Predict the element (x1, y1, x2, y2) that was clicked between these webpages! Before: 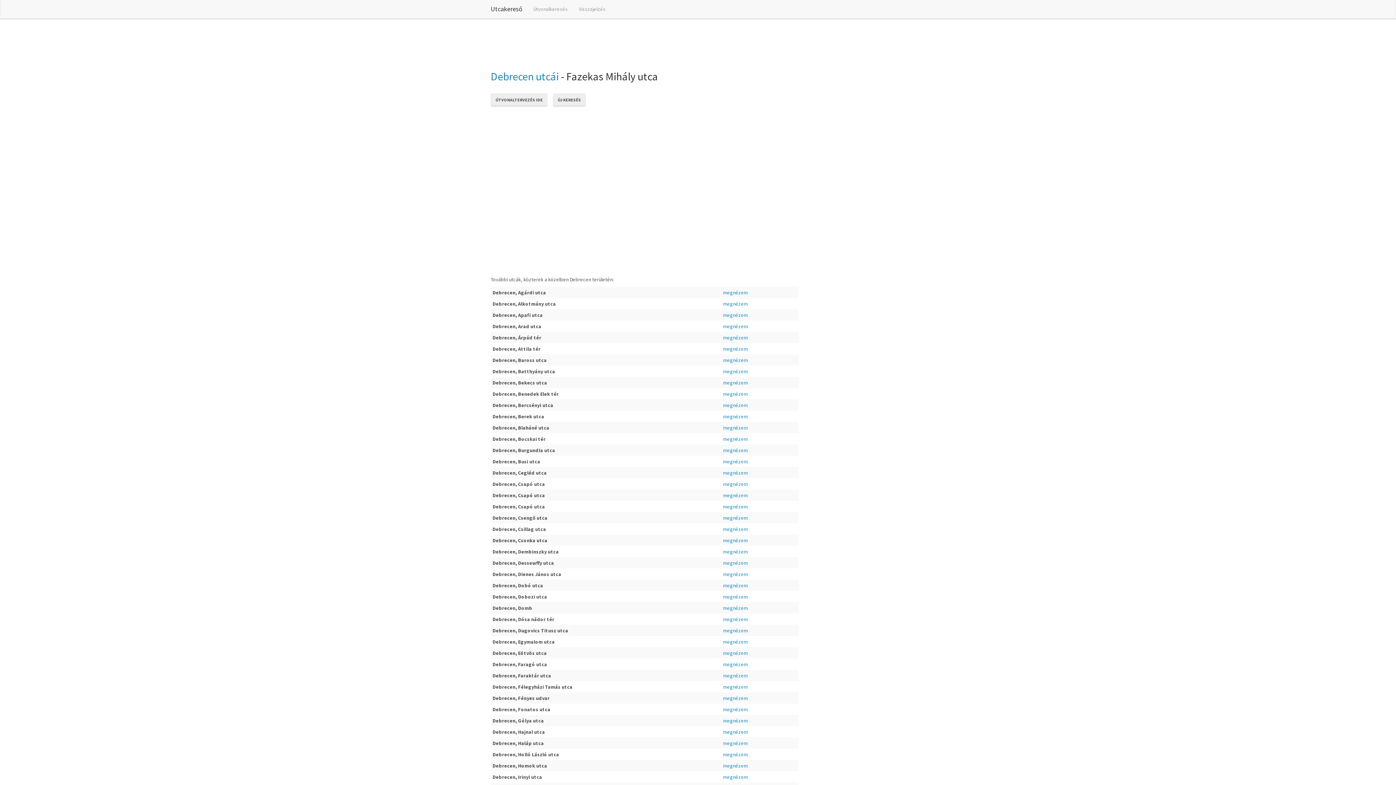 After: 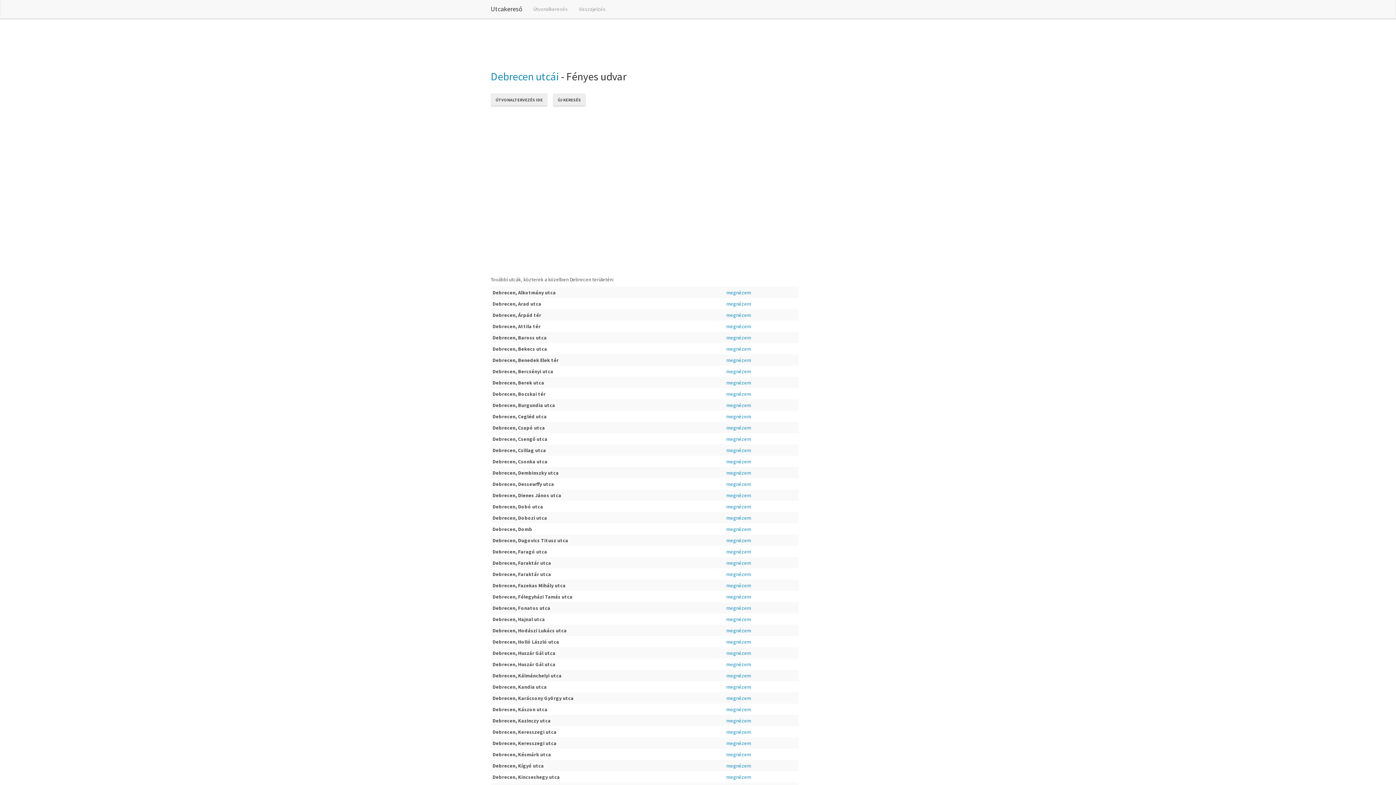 Action: bbox: (723, 695, 748, 701) label: megnézem